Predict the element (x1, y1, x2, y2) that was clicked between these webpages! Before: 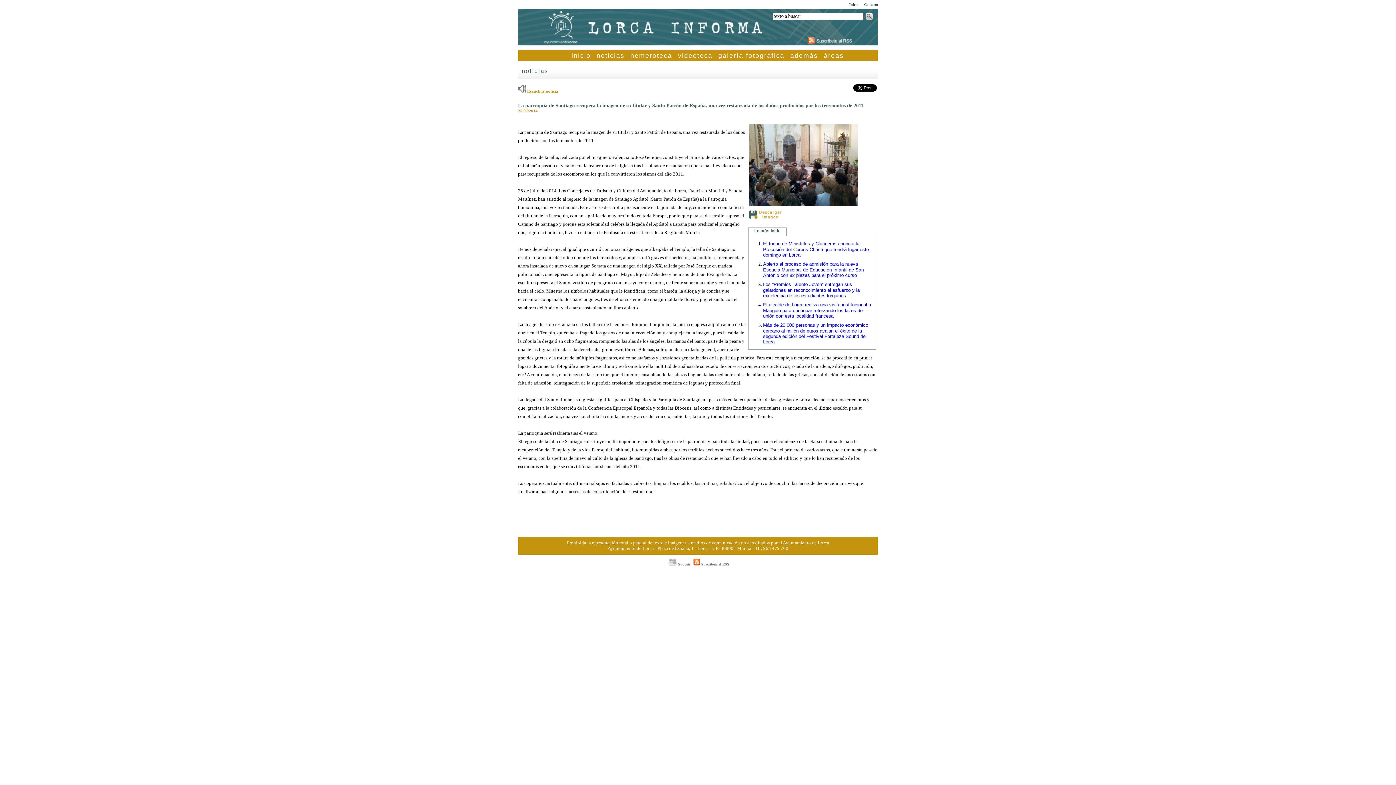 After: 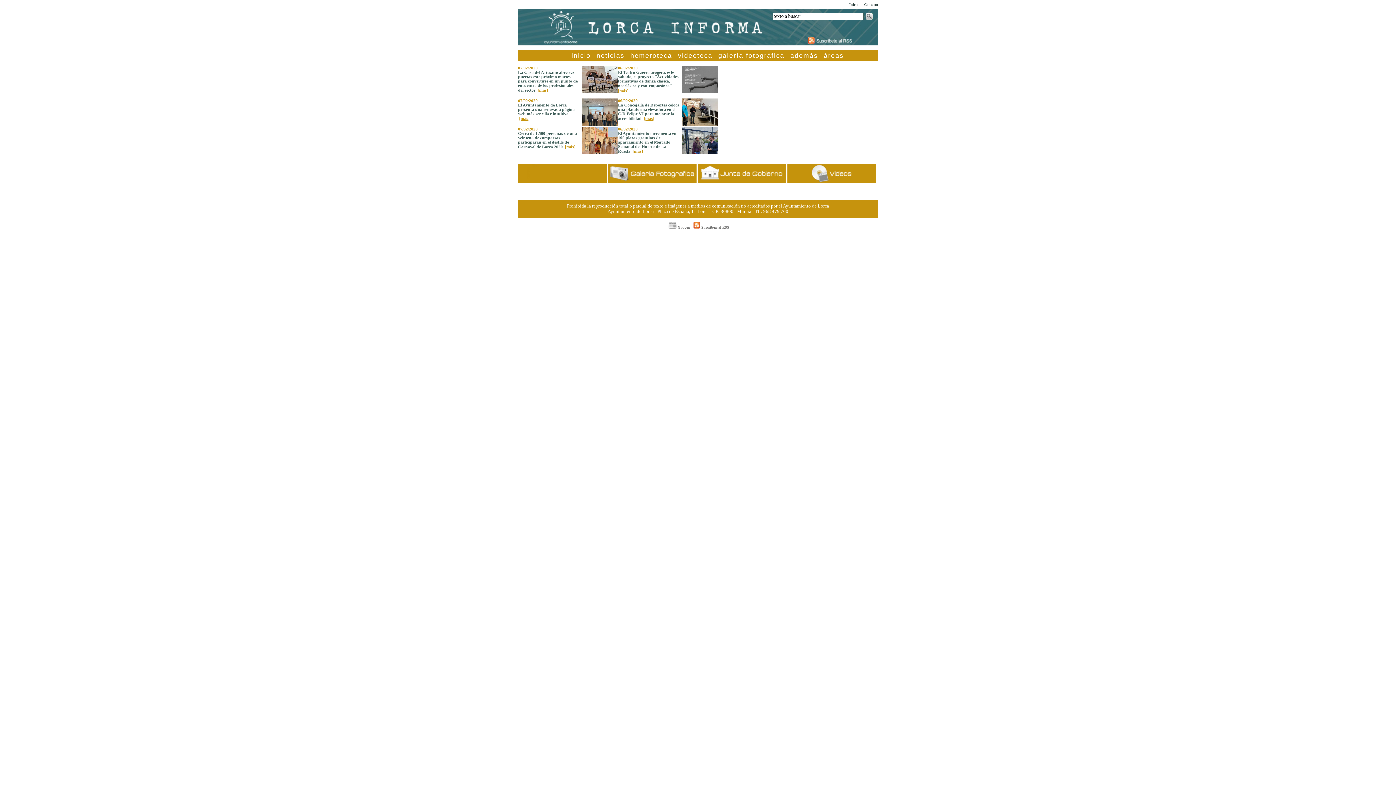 Action: label: inicio bbox: (571, 51, 590, 59)